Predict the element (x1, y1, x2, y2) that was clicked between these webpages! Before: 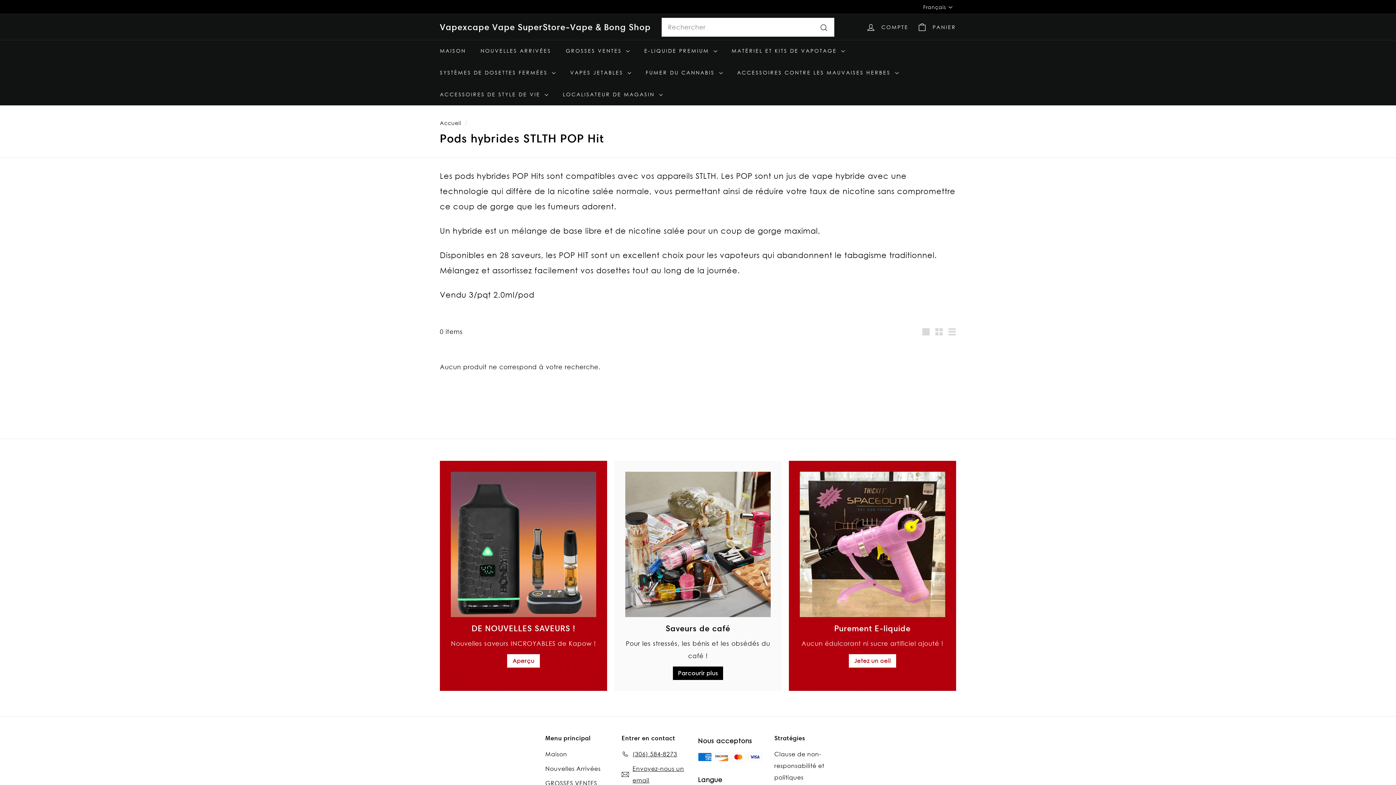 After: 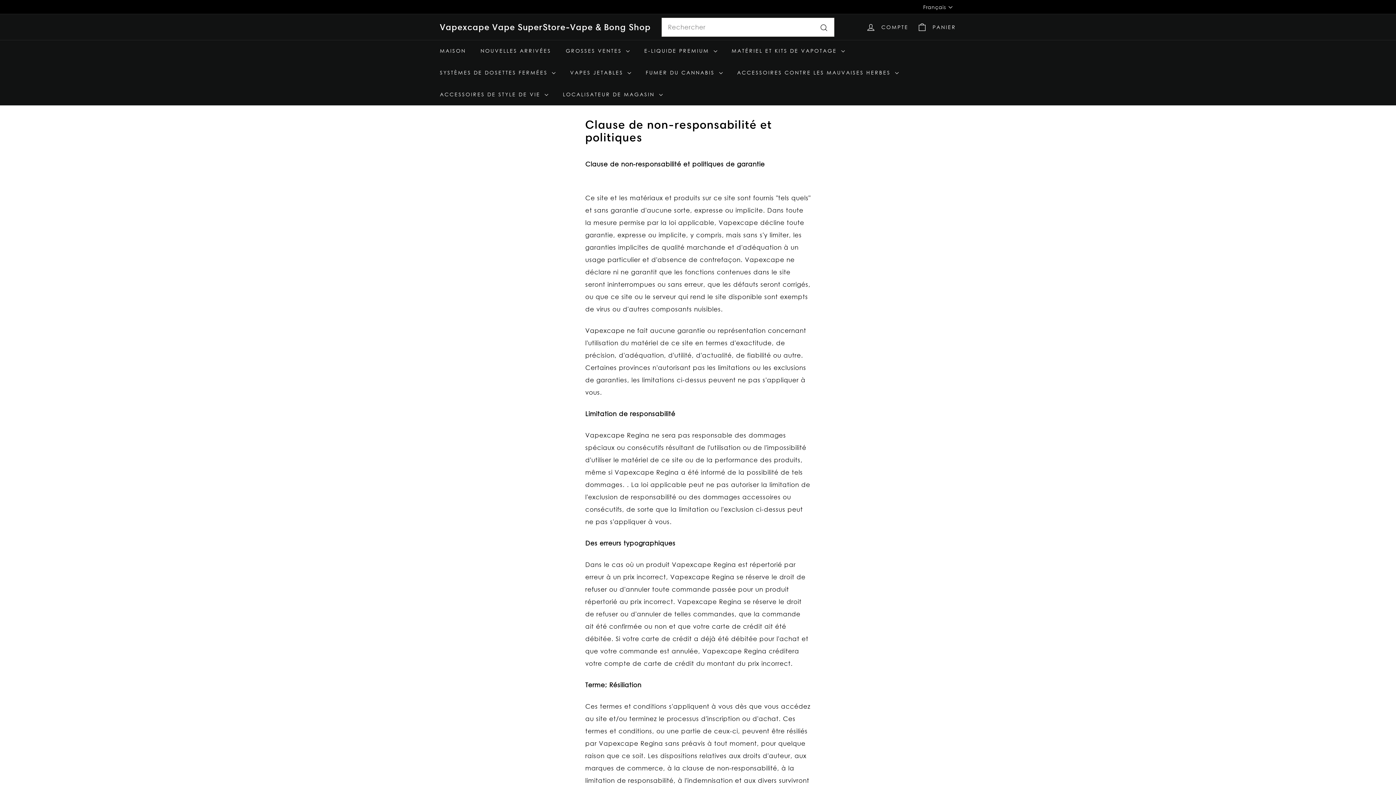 Action: bbox: (774, 747, 850, 785) label: Clause de non-responsabilité et politiques